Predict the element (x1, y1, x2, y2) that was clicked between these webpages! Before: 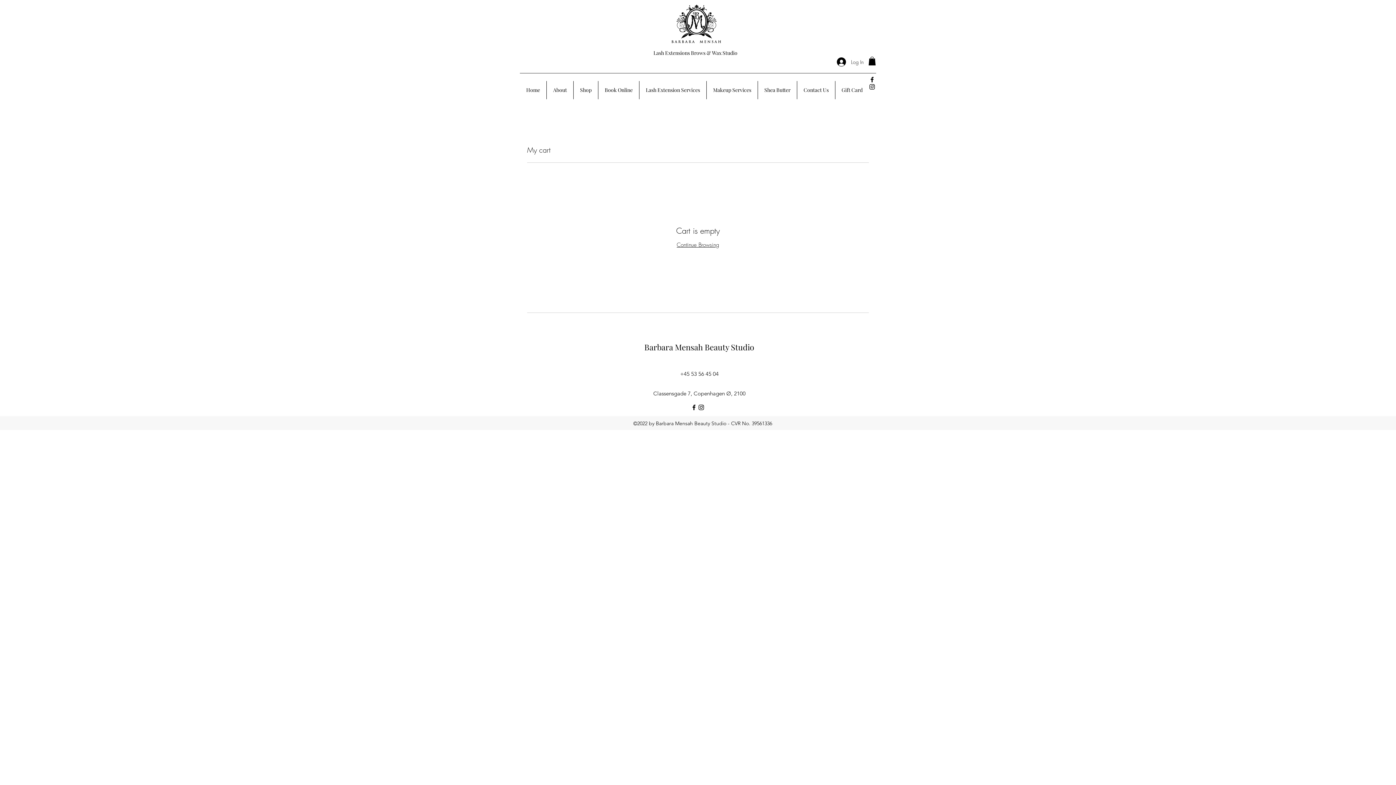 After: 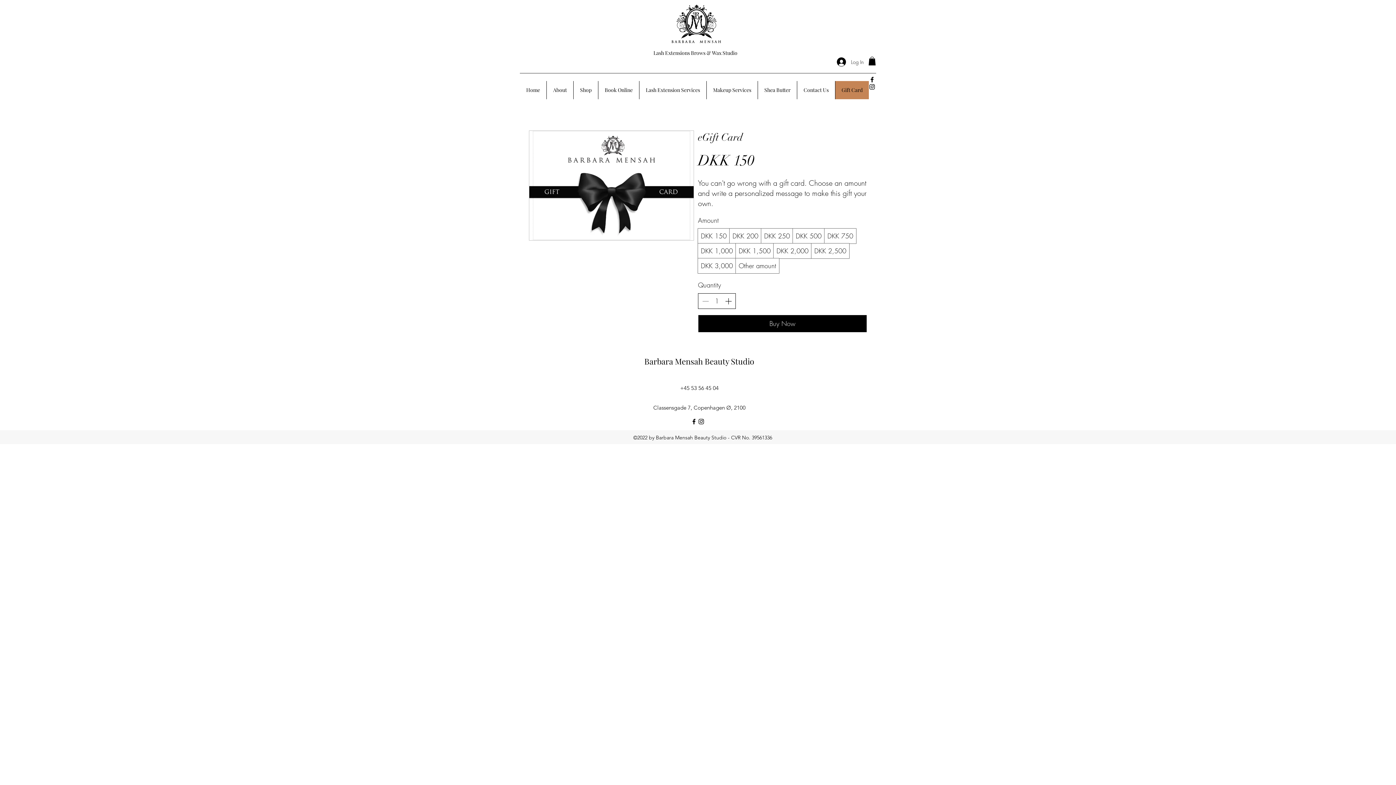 Action: bbox: (835, 81, 869, 99) label: Gift Card